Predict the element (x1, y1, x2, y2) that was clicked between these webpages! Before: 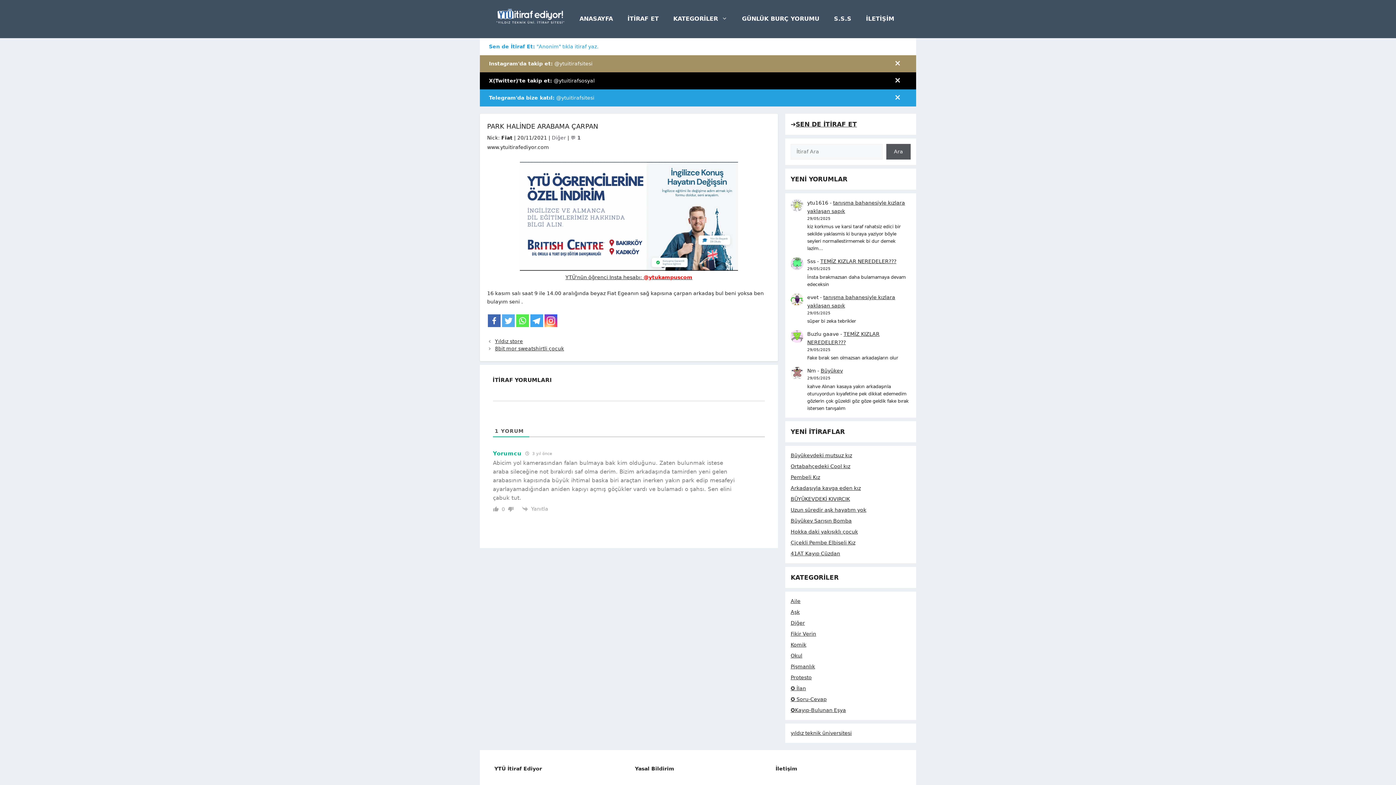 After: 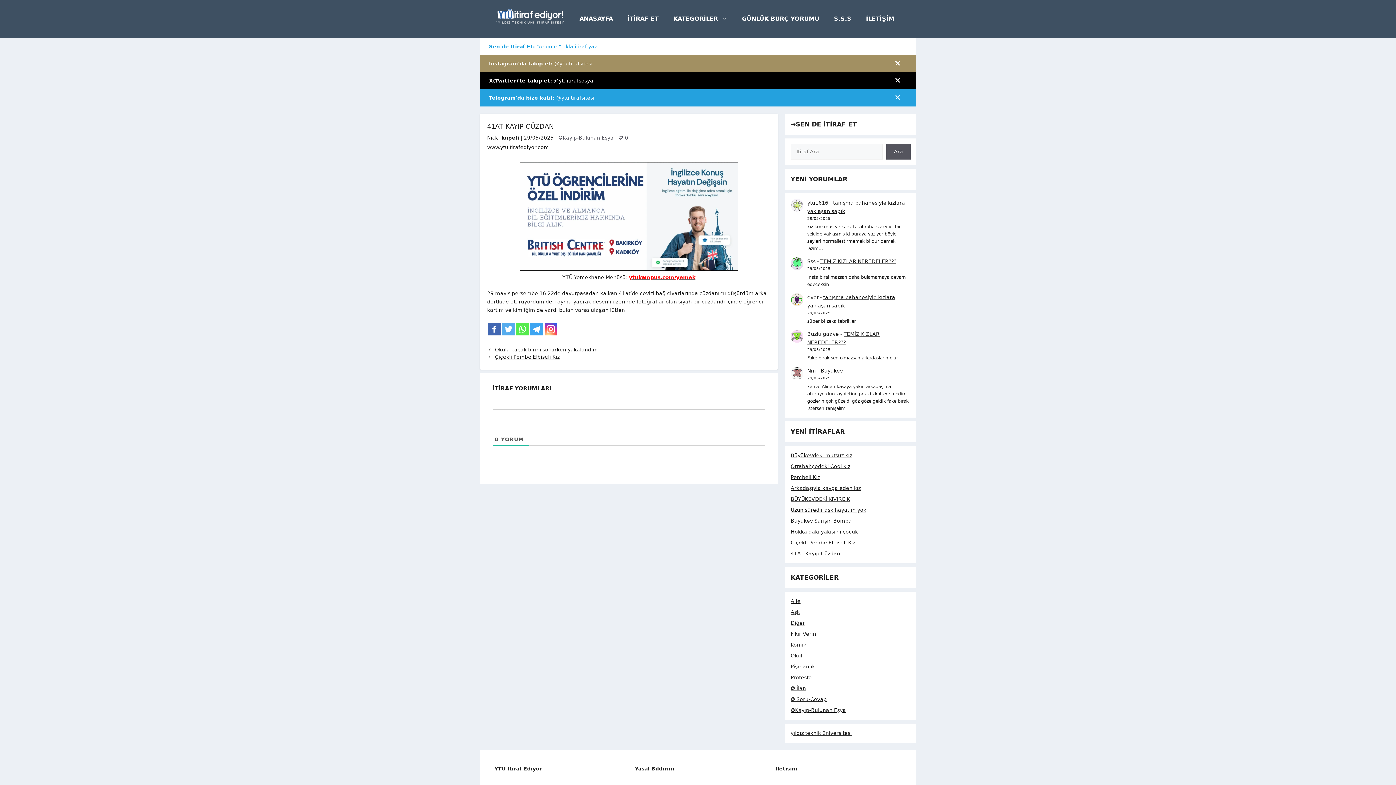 Action: bbox: (790, 550, 840, 556) label: 41AT Kayıp Cüzdan